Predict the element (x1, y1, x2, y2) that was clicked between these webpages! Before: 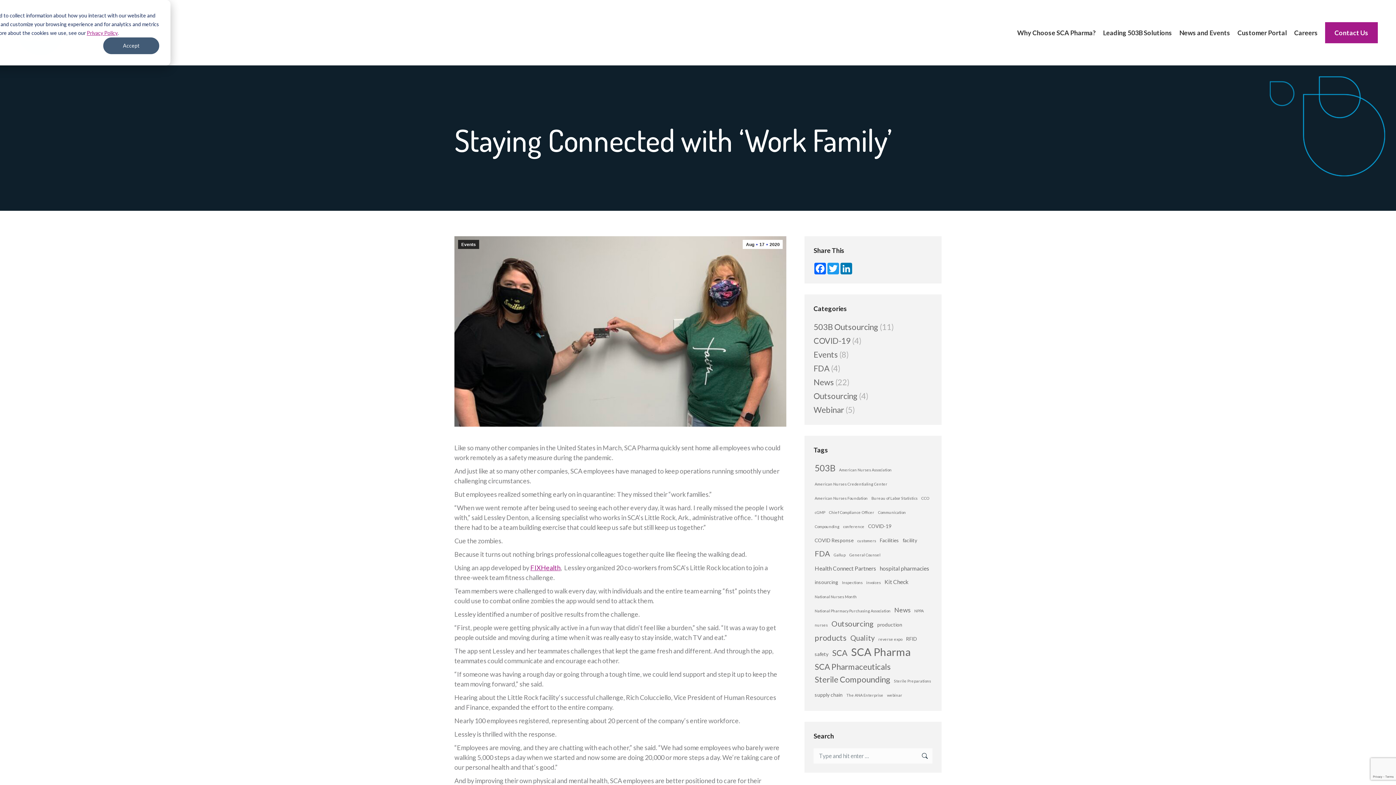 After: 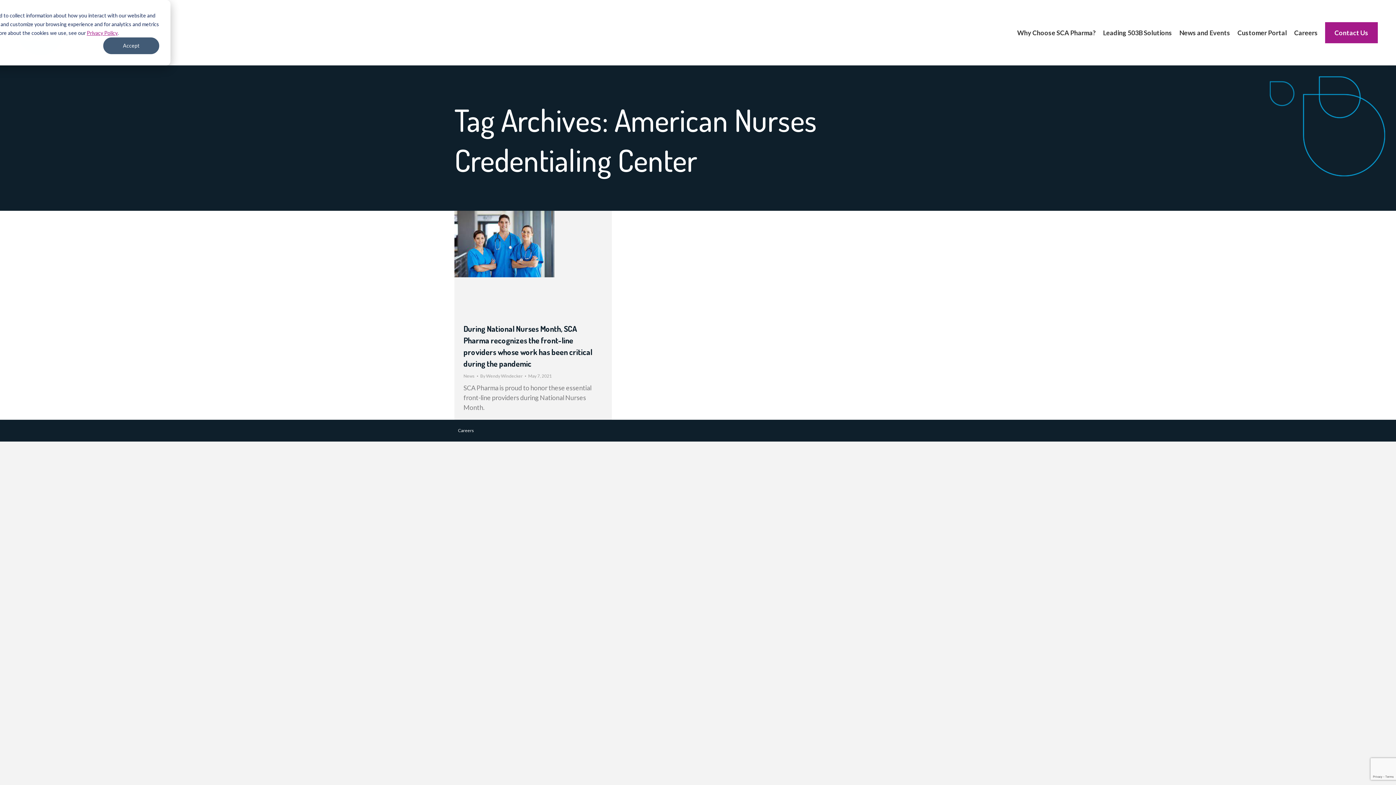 Action: bbox: (813, 478, 888, 490) label: American Nurses Credentialing Center (1 item)